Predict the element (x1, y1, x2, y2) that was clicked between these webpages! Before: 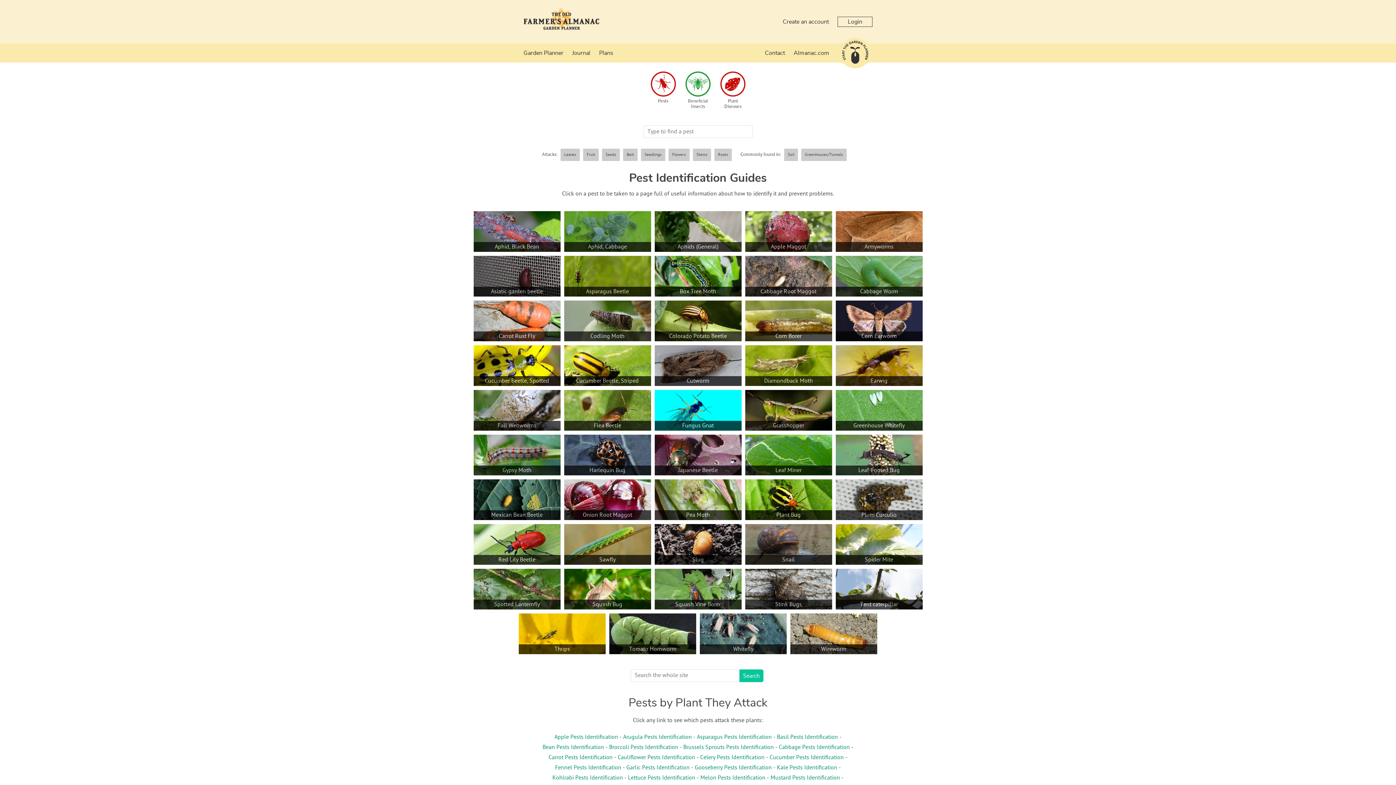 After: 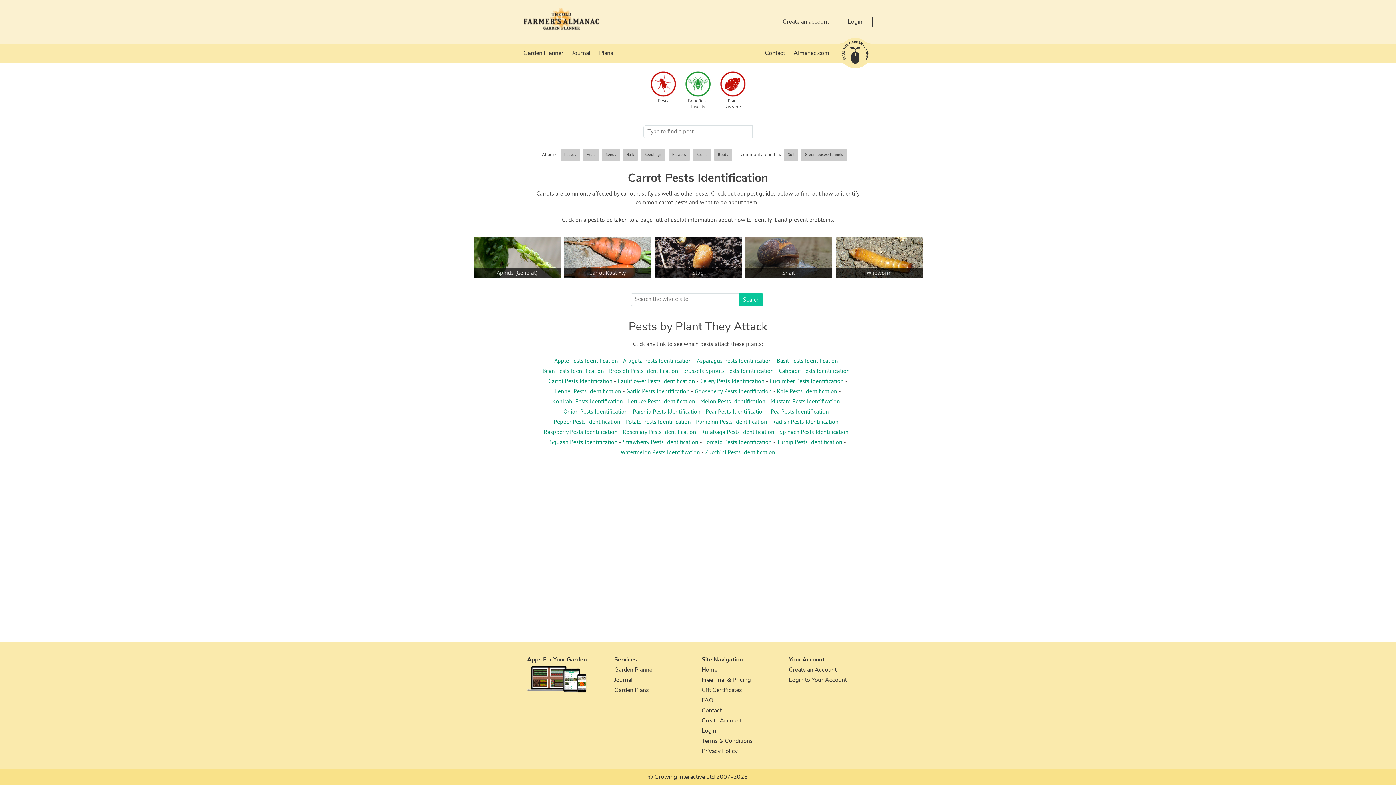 Action: label: Carrot Pests Identification bbox: (548, 752, 612, 763)